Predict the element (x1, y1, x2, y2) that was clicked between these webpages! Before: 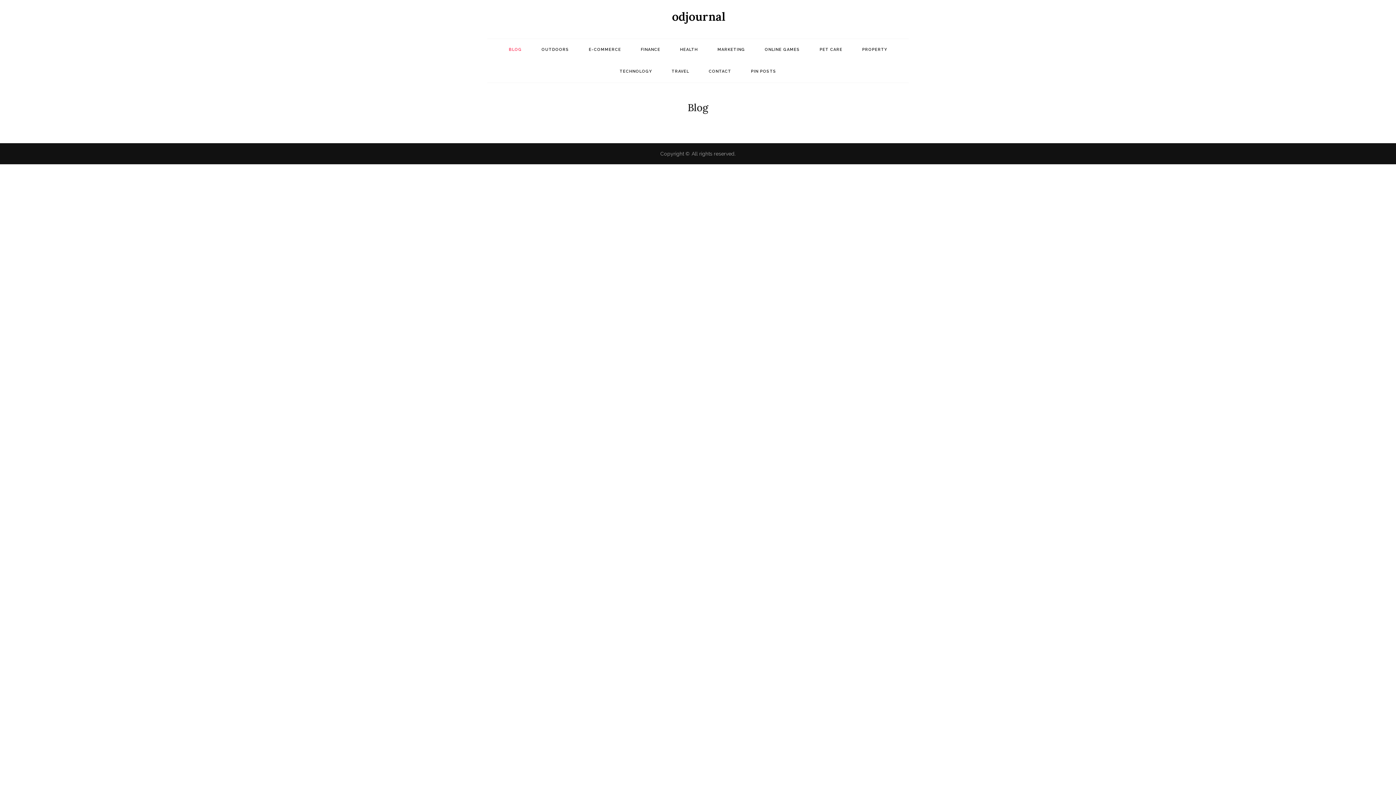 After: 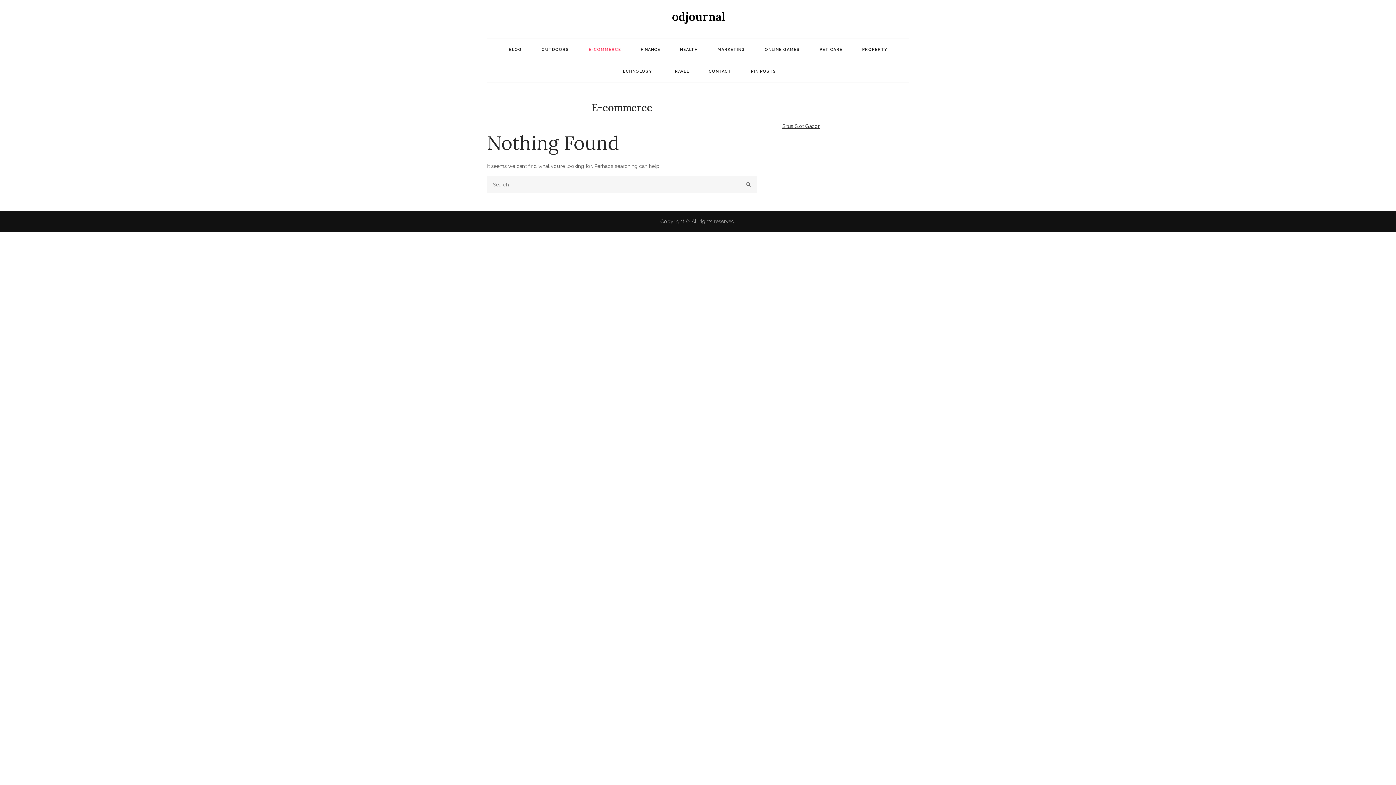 Action: label: E-COMMERCE bbox: (579, 38, 630, 60)